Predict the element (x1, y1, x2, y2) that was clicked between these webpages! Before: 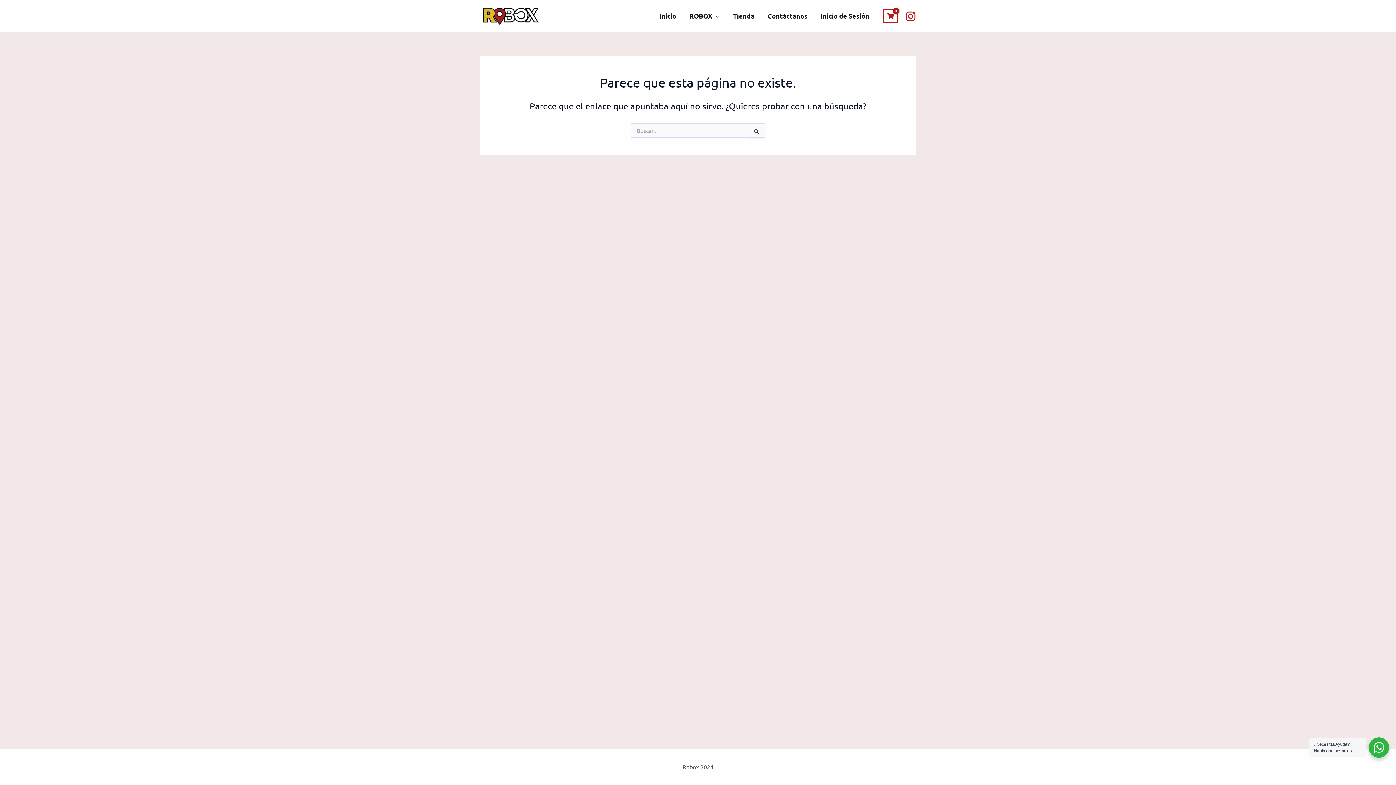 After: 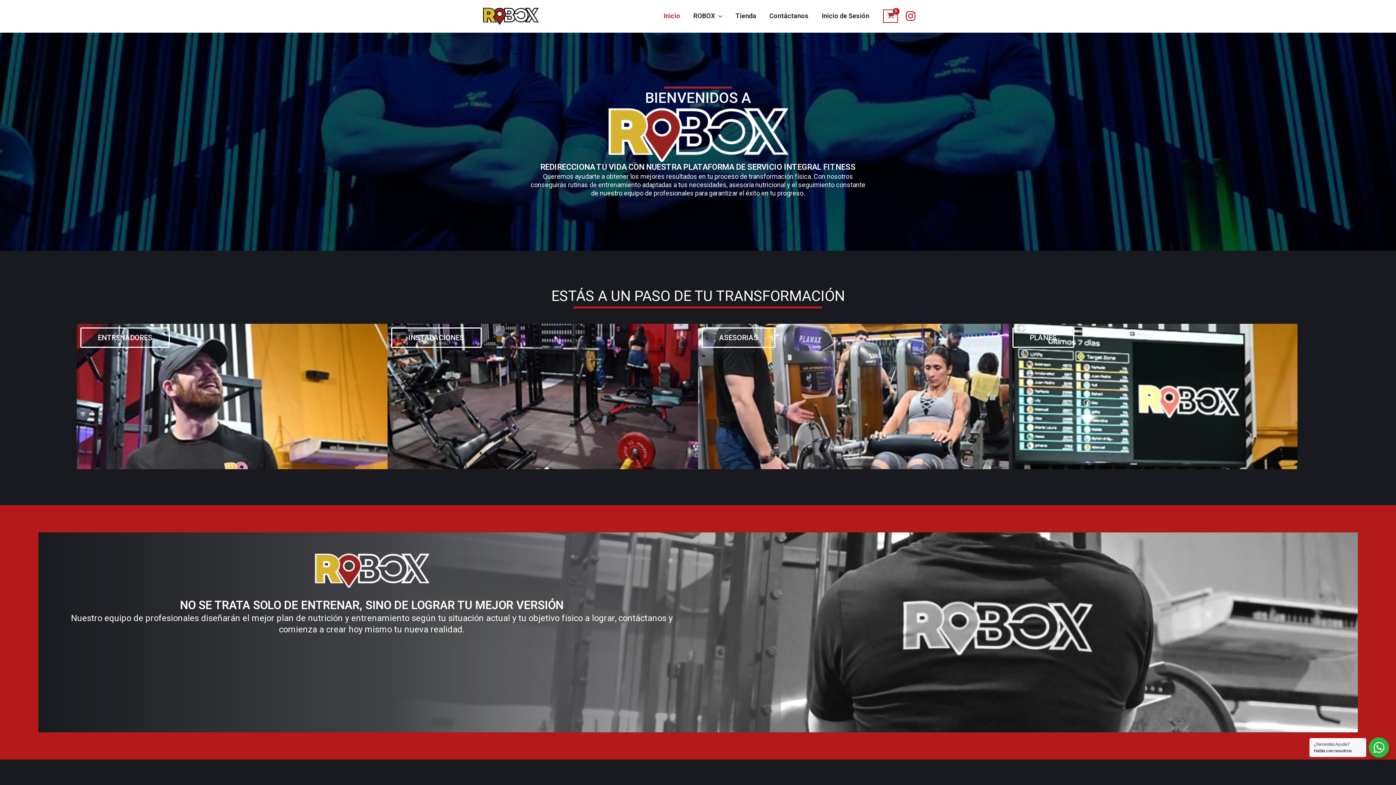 Action: bbox: (480, 11, 541, 18)